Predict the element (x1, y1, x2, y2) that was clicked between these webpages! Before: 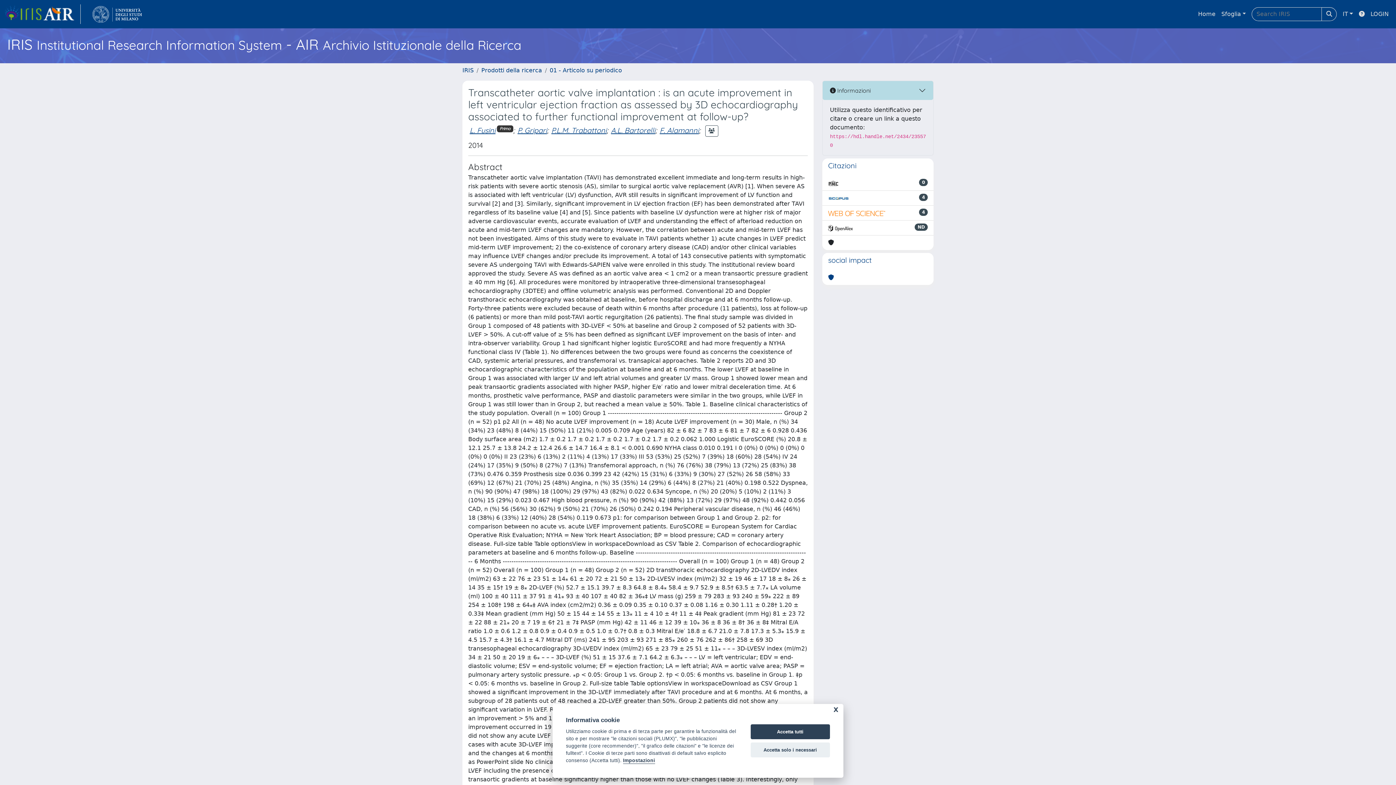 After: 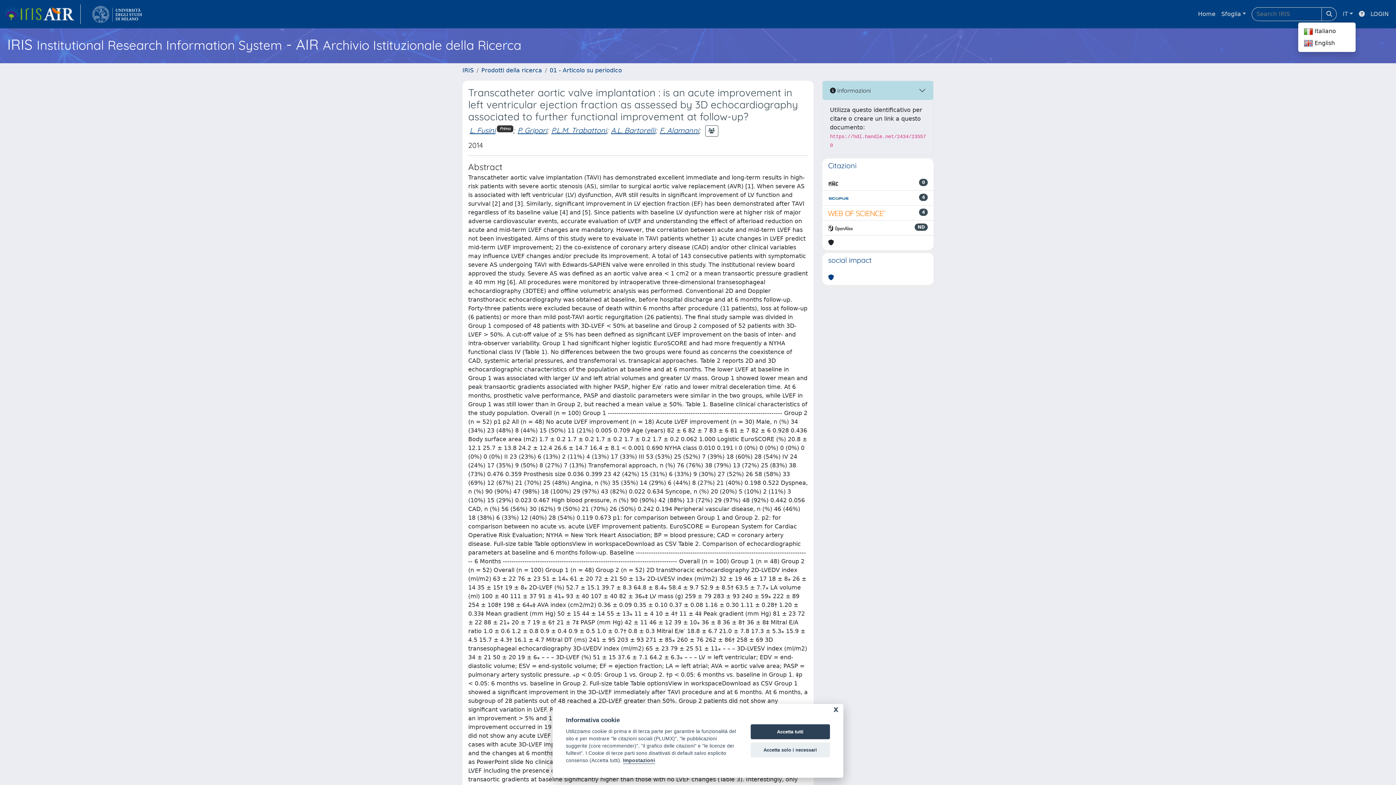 Action: label: IT bbox: (1340, 6, 1356, 21)